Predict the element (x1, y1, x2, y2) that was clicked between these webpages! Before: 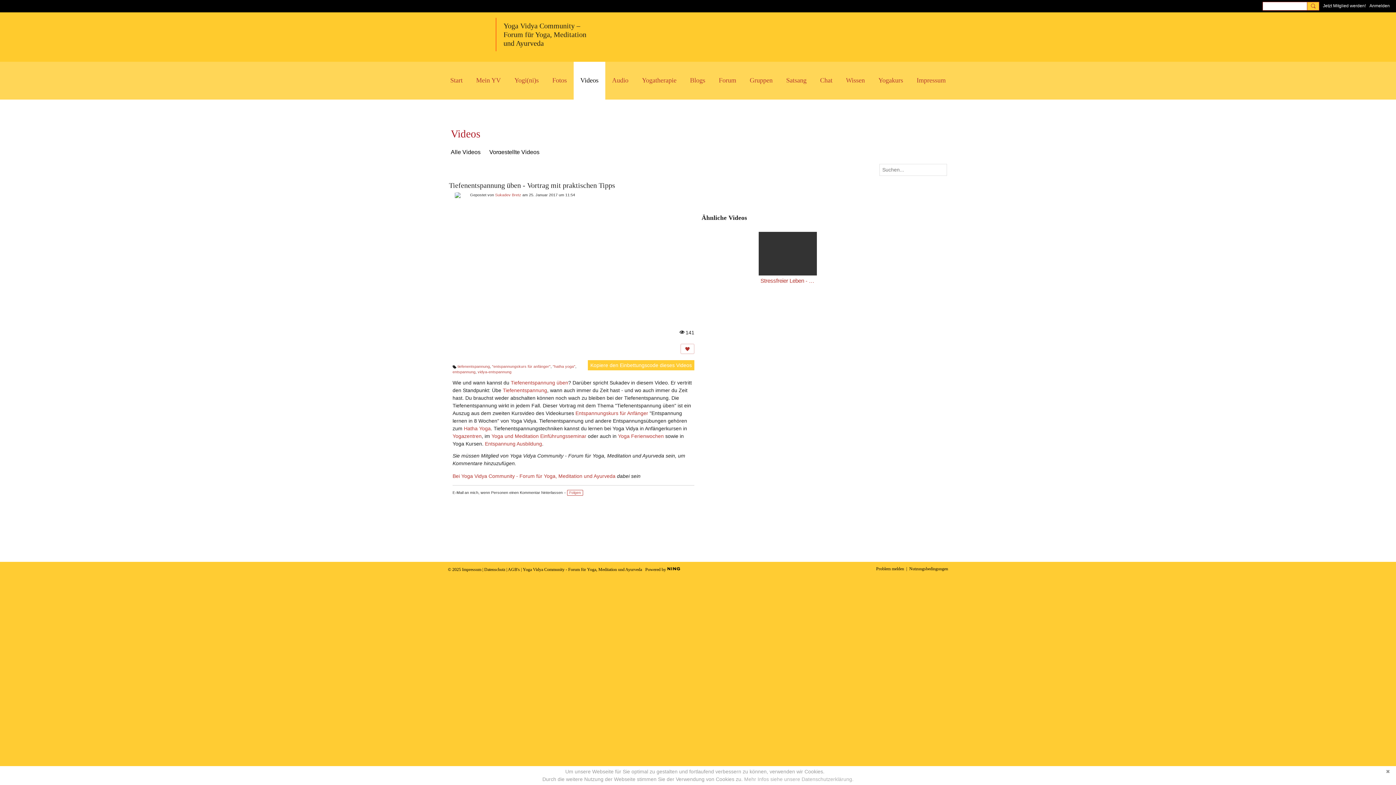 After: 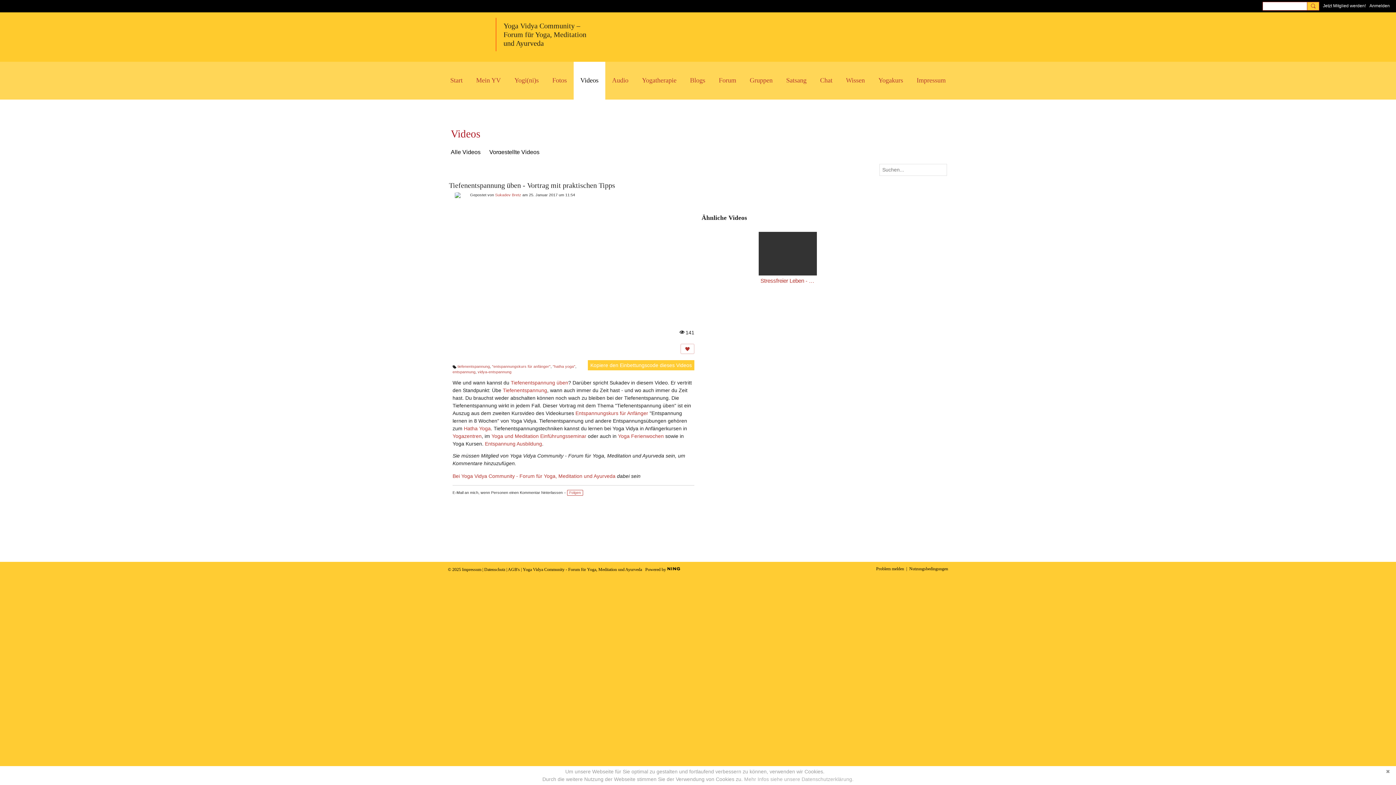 Action: label: Datenschutz bbox: (484, 567, 505, 572)